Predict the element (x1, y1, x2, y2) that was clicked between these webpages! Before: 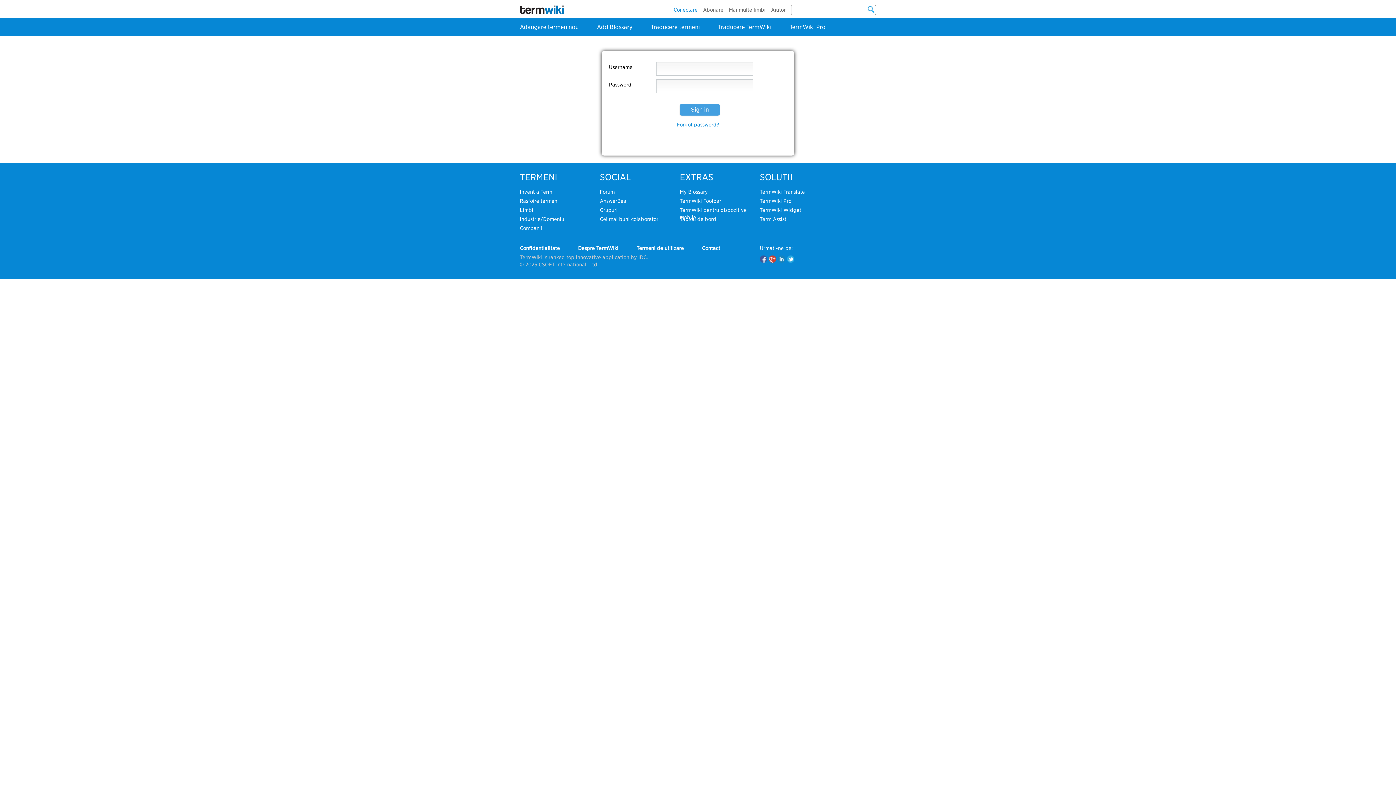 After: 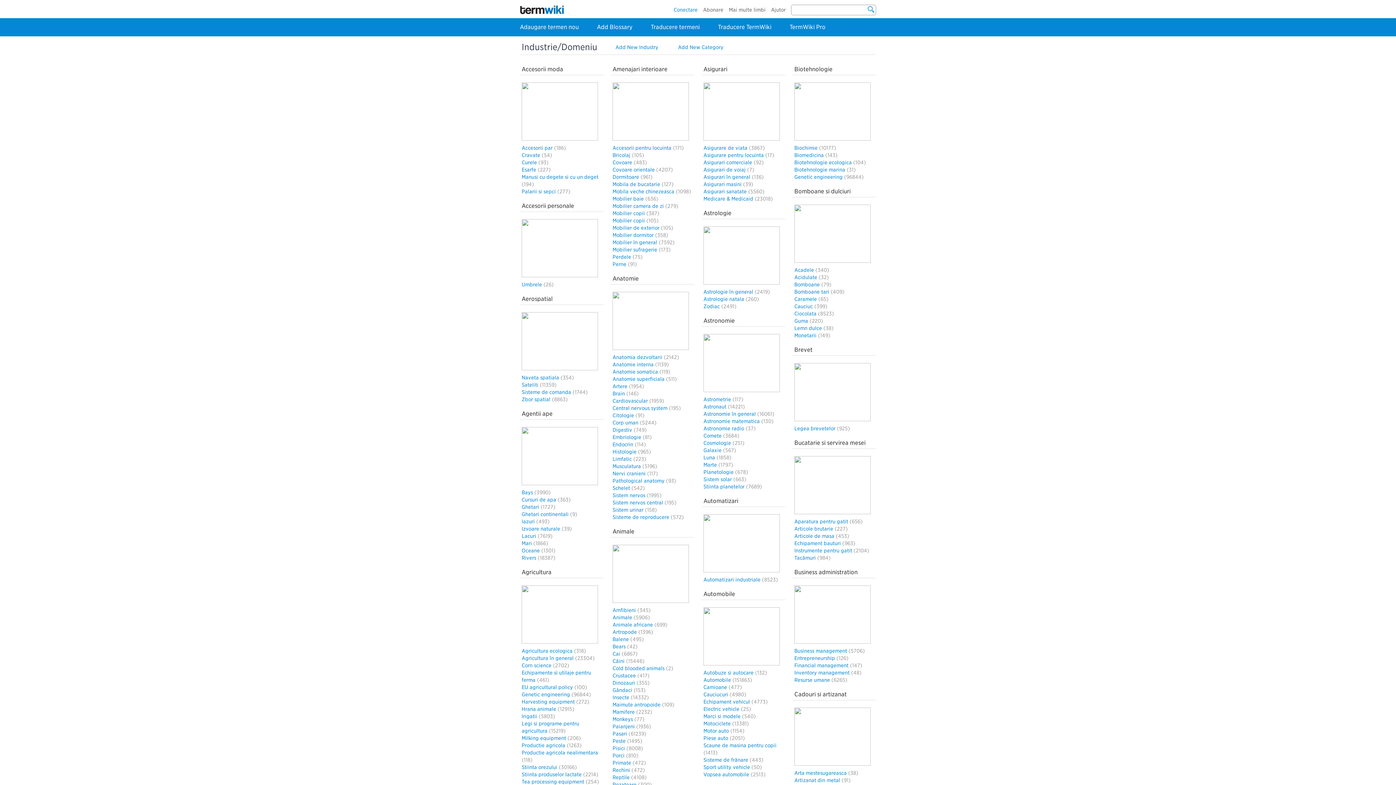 Action: bbox: (520, 216, 564, 222) label: Industrie/Domeniu